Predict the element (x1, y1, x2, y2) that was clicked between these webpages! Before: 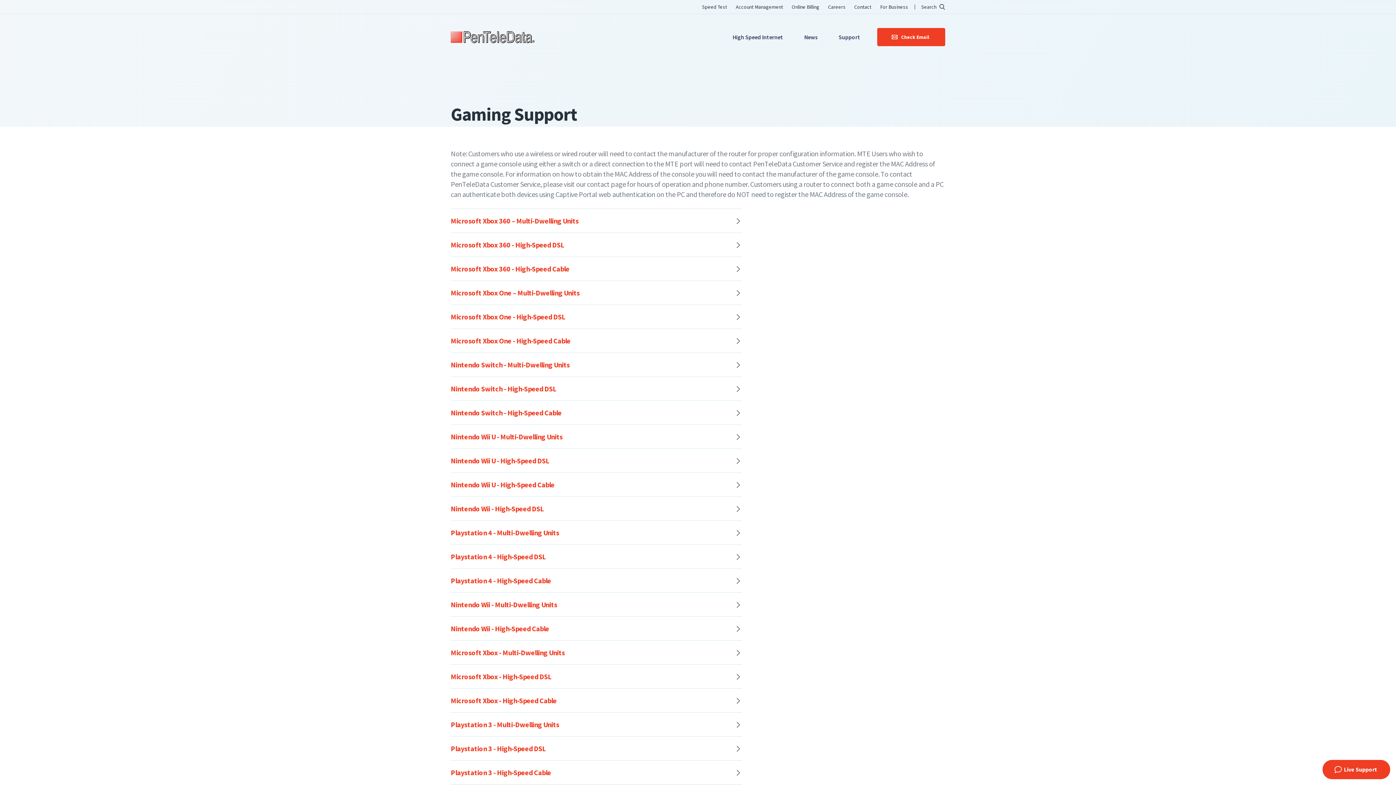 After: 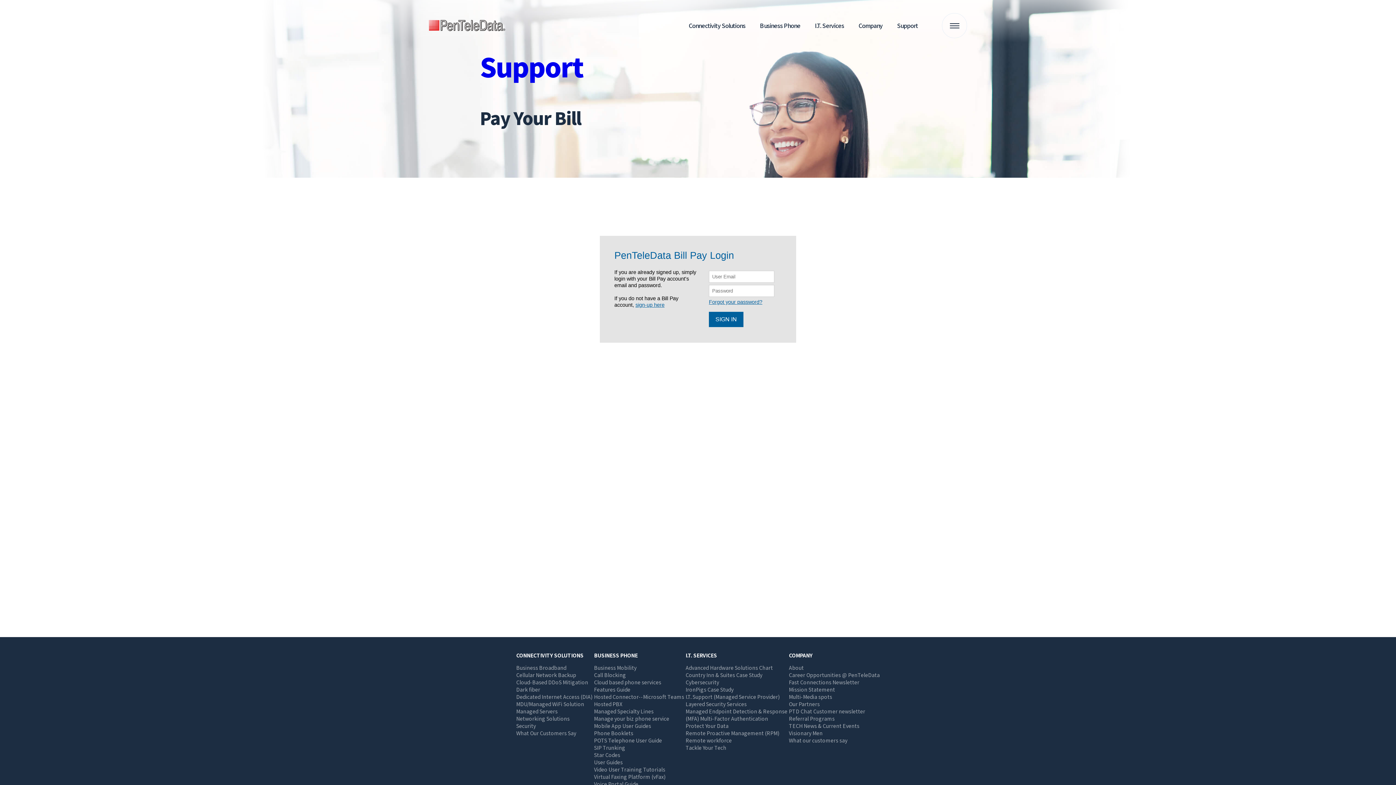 Action: bbox: (792, 3, 819, 10) label: Online Billing